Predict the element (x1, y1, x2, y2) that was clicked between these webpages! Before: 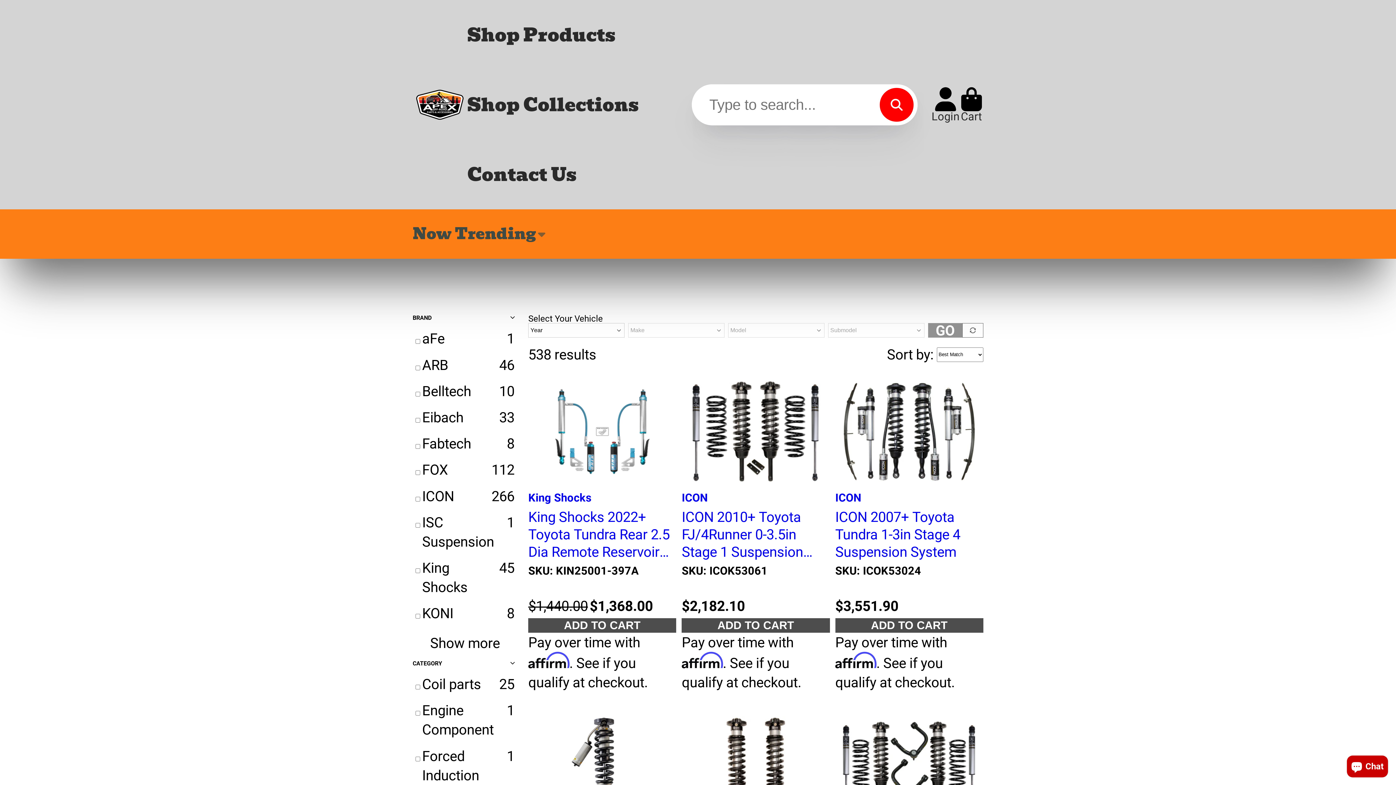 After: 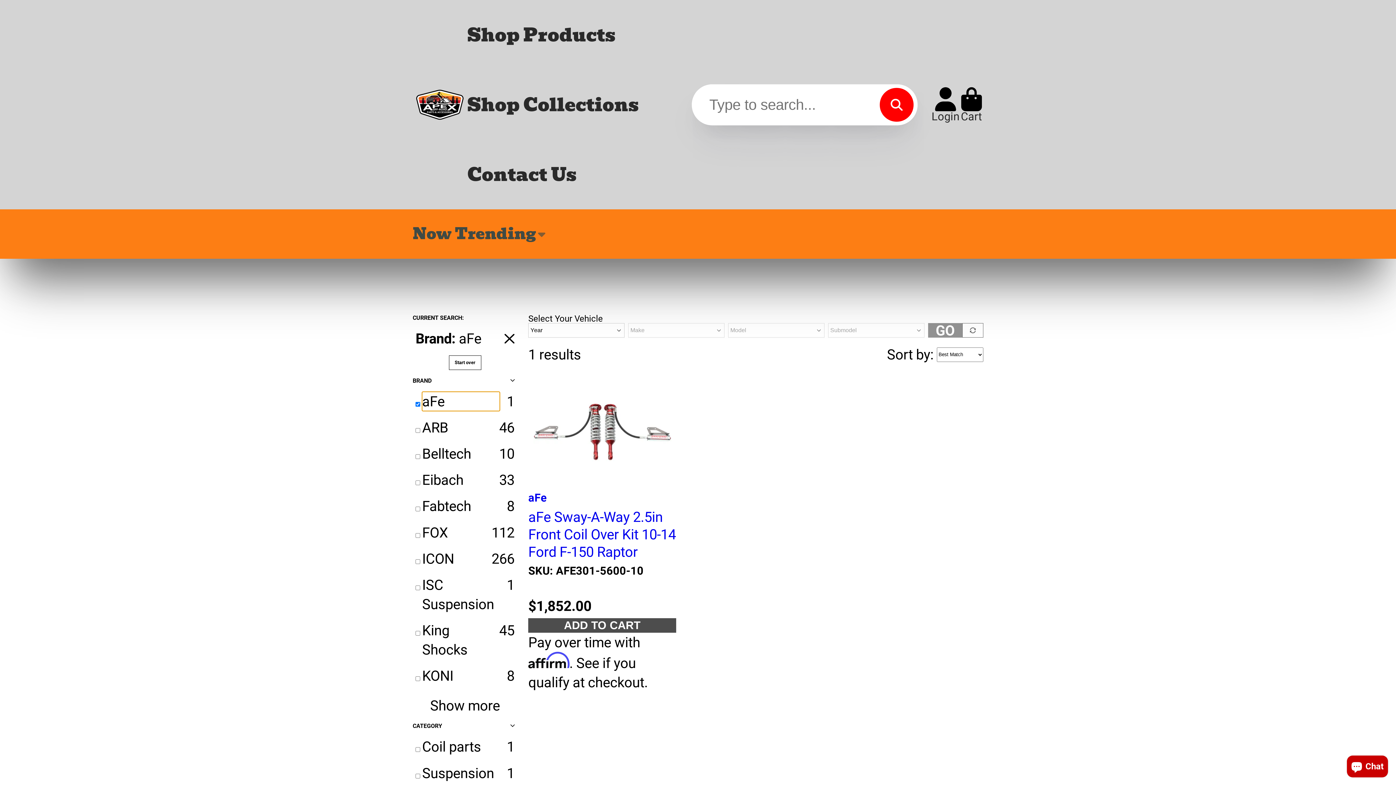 Action: label: aFe bbox: (422, 329, 500, 348)